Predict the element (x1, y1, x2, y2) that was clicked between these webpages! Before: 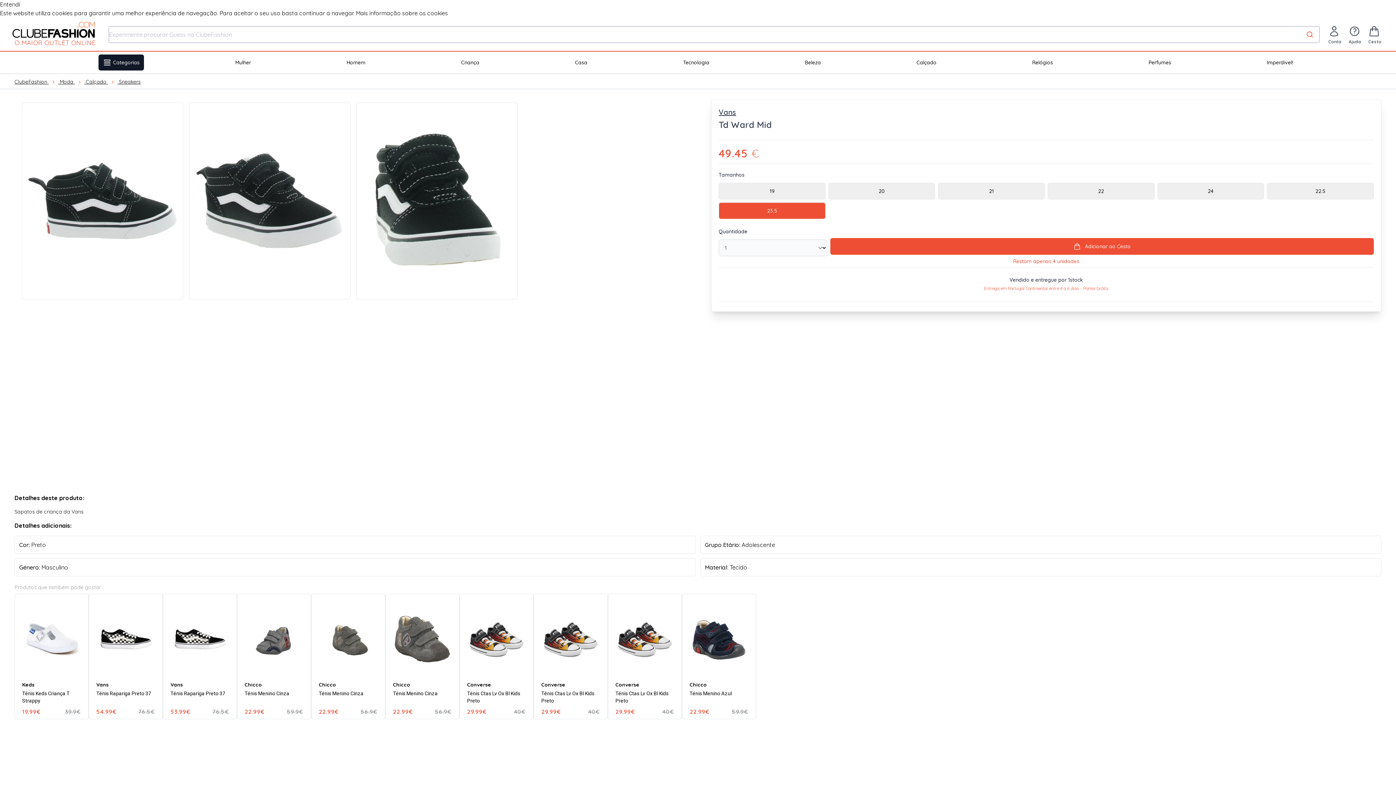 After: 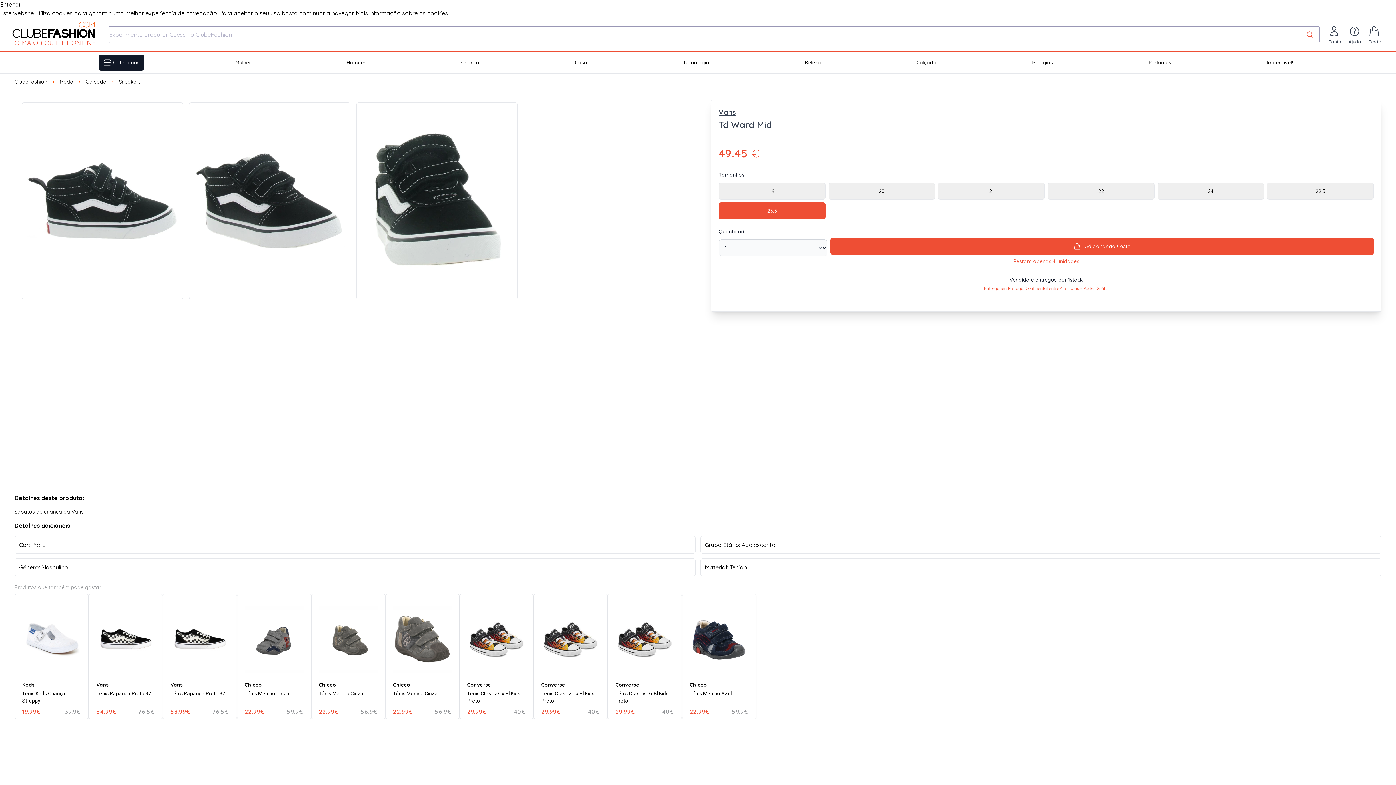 Action: label: 23.5 bbox: (718, 202, 825, 219)